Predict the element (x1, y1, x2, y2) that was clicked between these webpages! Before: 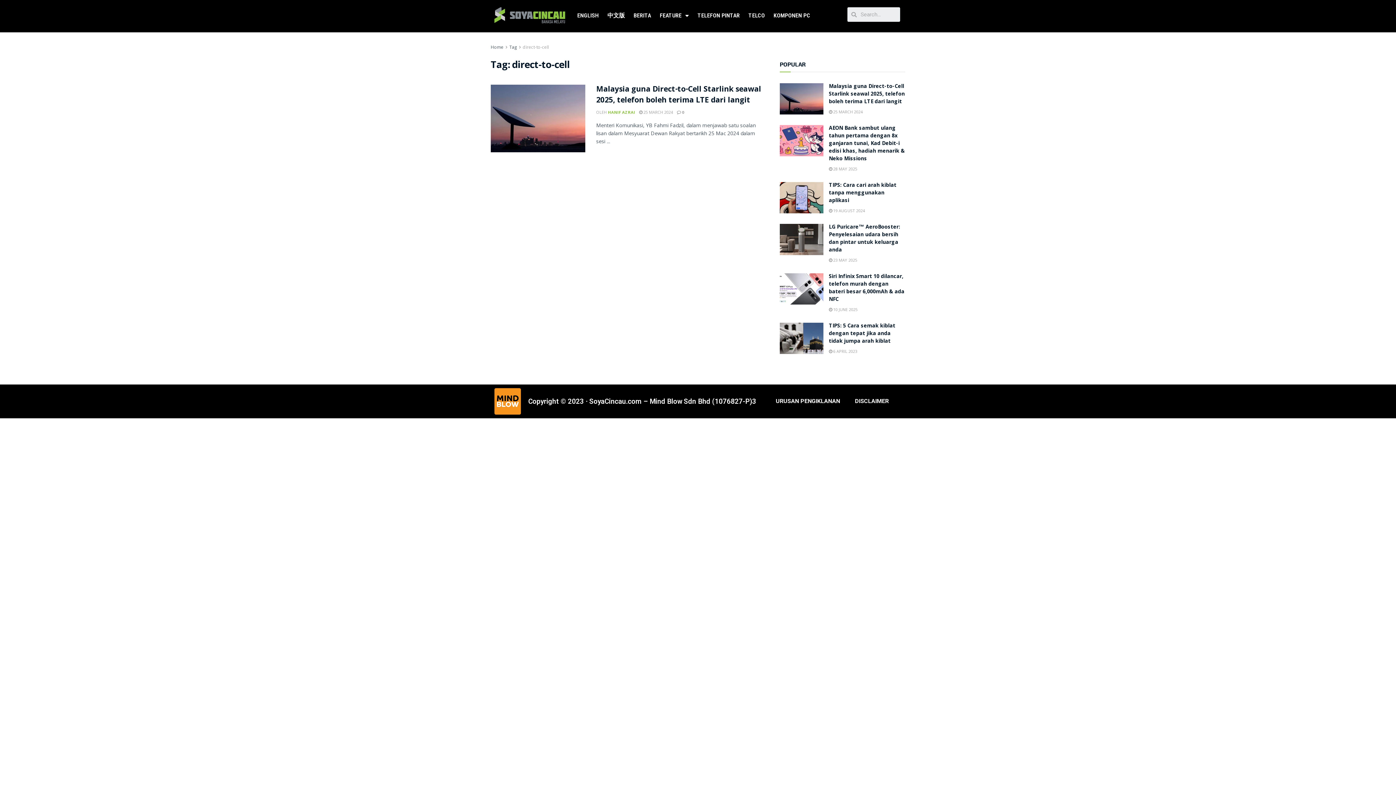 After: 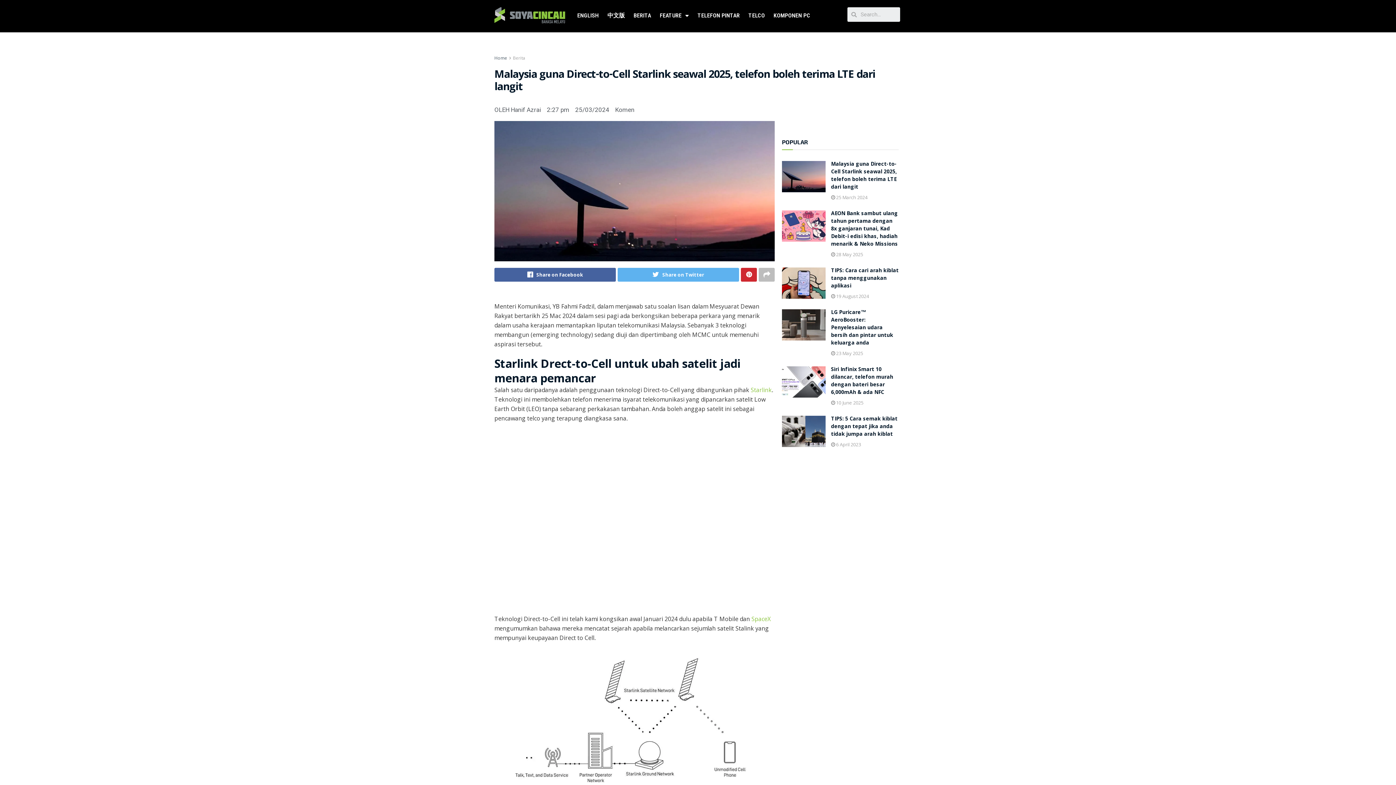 Action: bbox: (829, 109, 862, 114) label:  25 MARCH 2024